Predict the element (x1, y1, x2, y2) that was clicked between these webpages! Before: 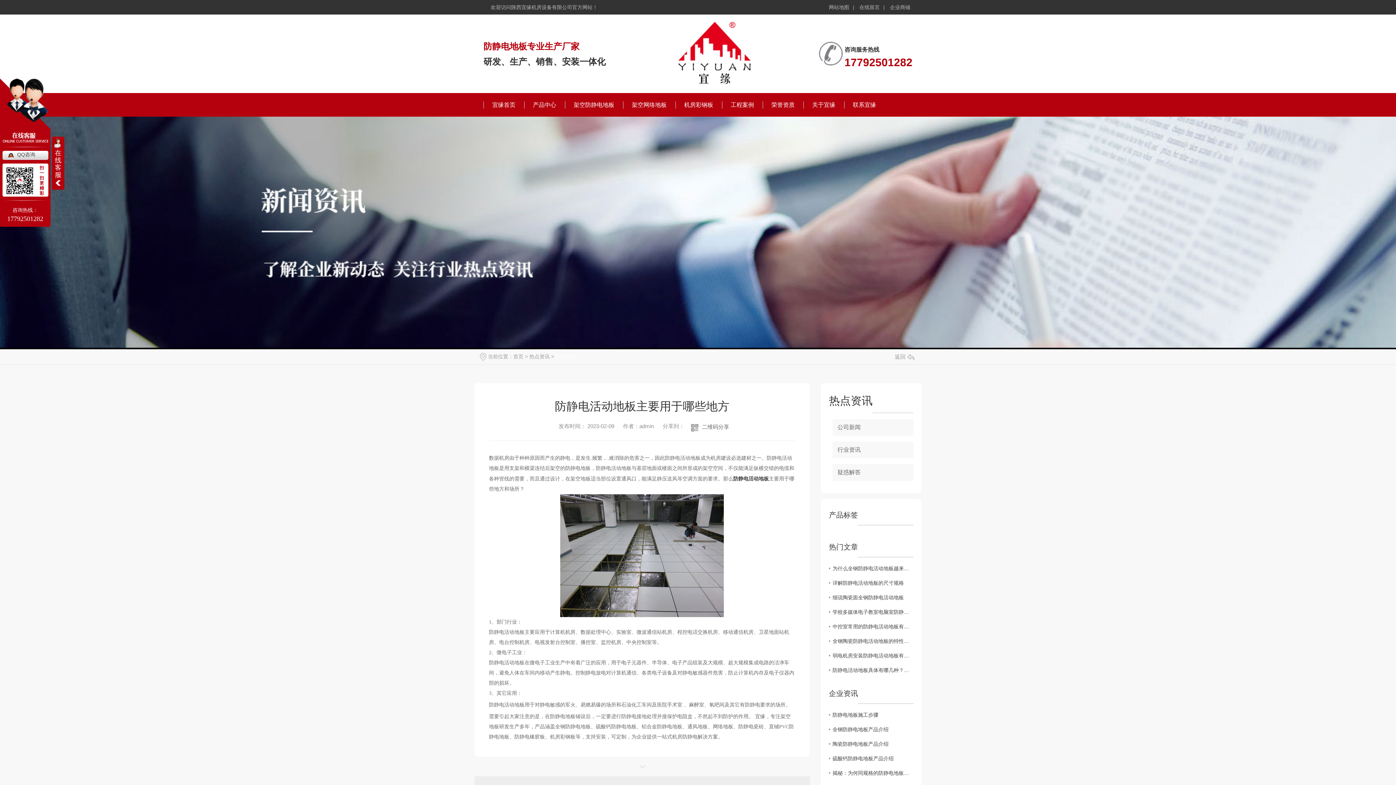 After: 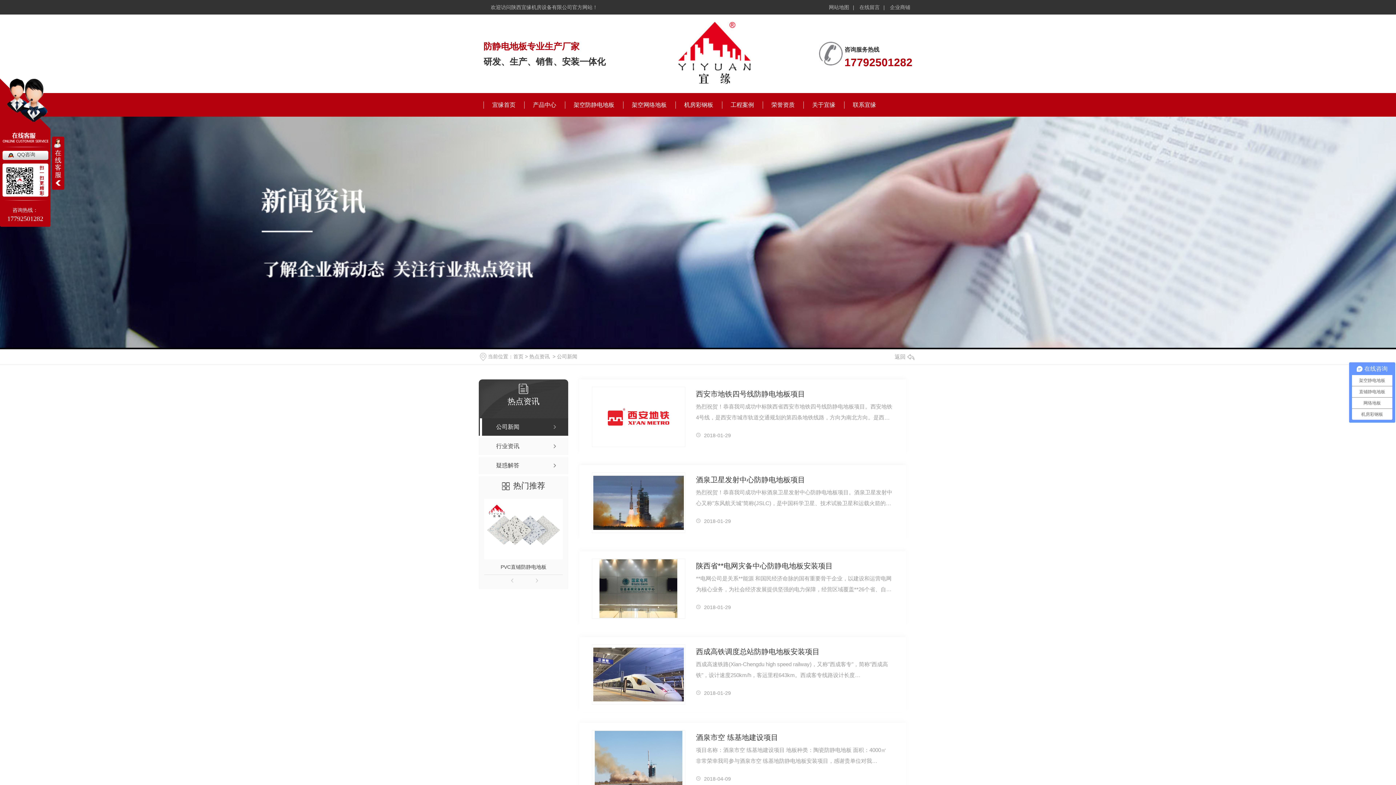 Action: label: 公司新闻 bbox: (832, 419, 913, 436)